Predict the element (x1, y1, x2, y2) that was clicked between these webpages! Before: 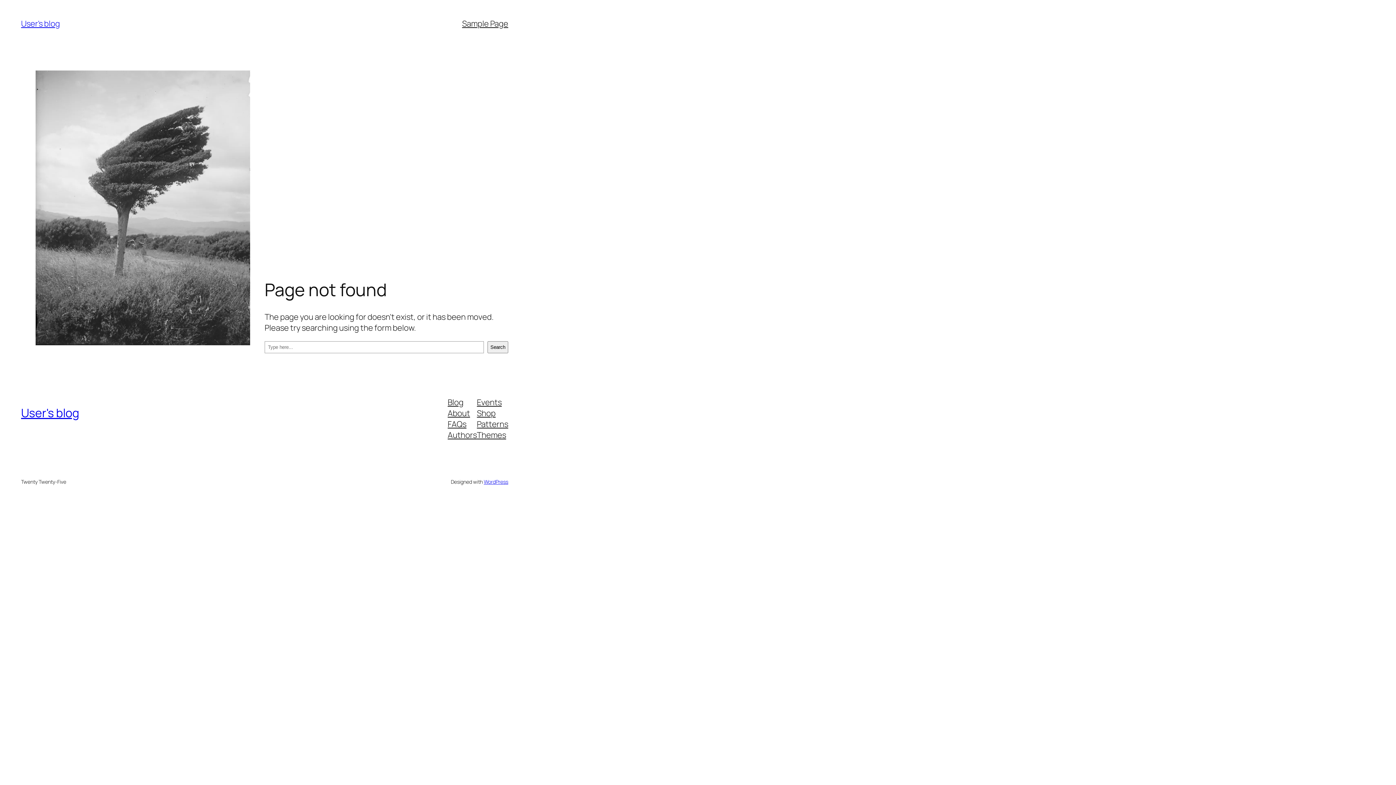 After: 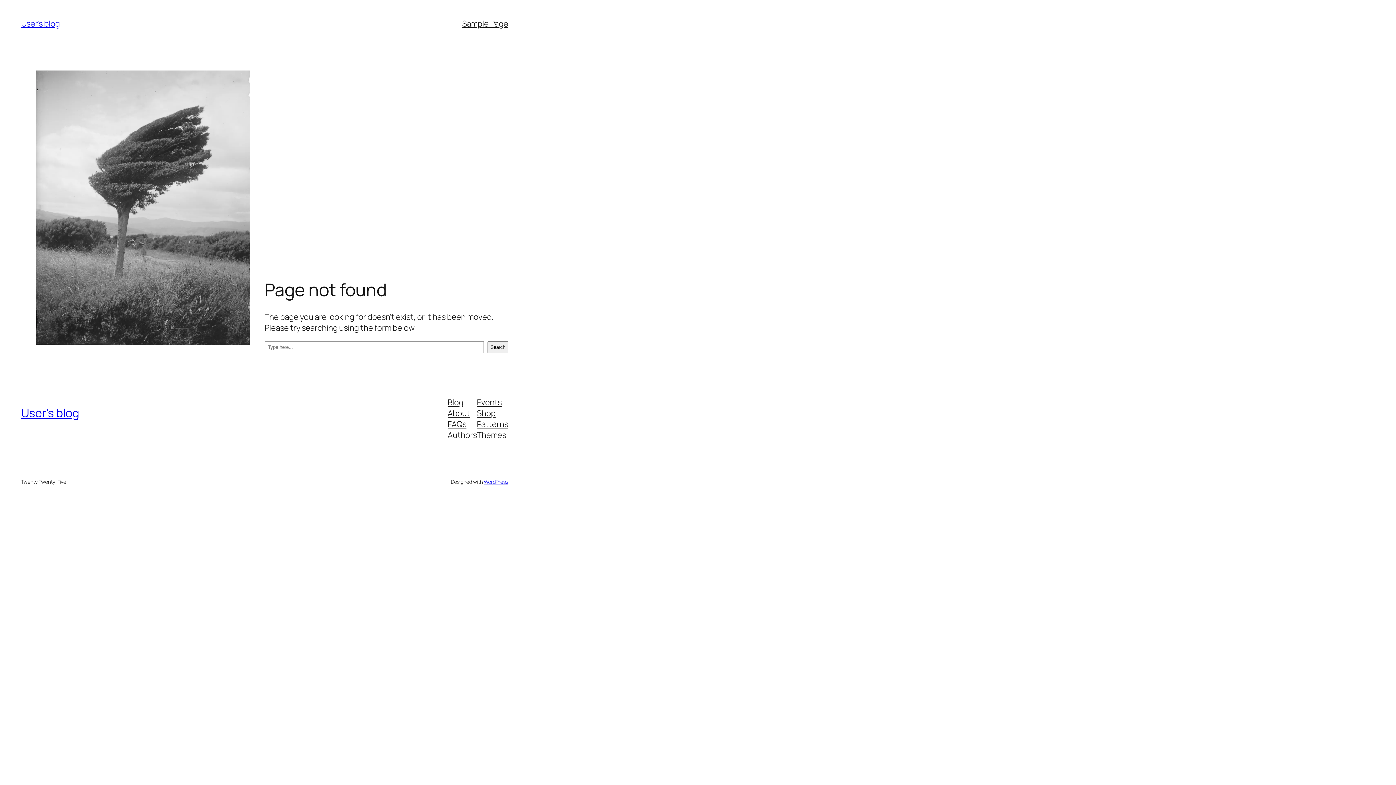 Action: label: About bbox: (447, 407, 470, 418)